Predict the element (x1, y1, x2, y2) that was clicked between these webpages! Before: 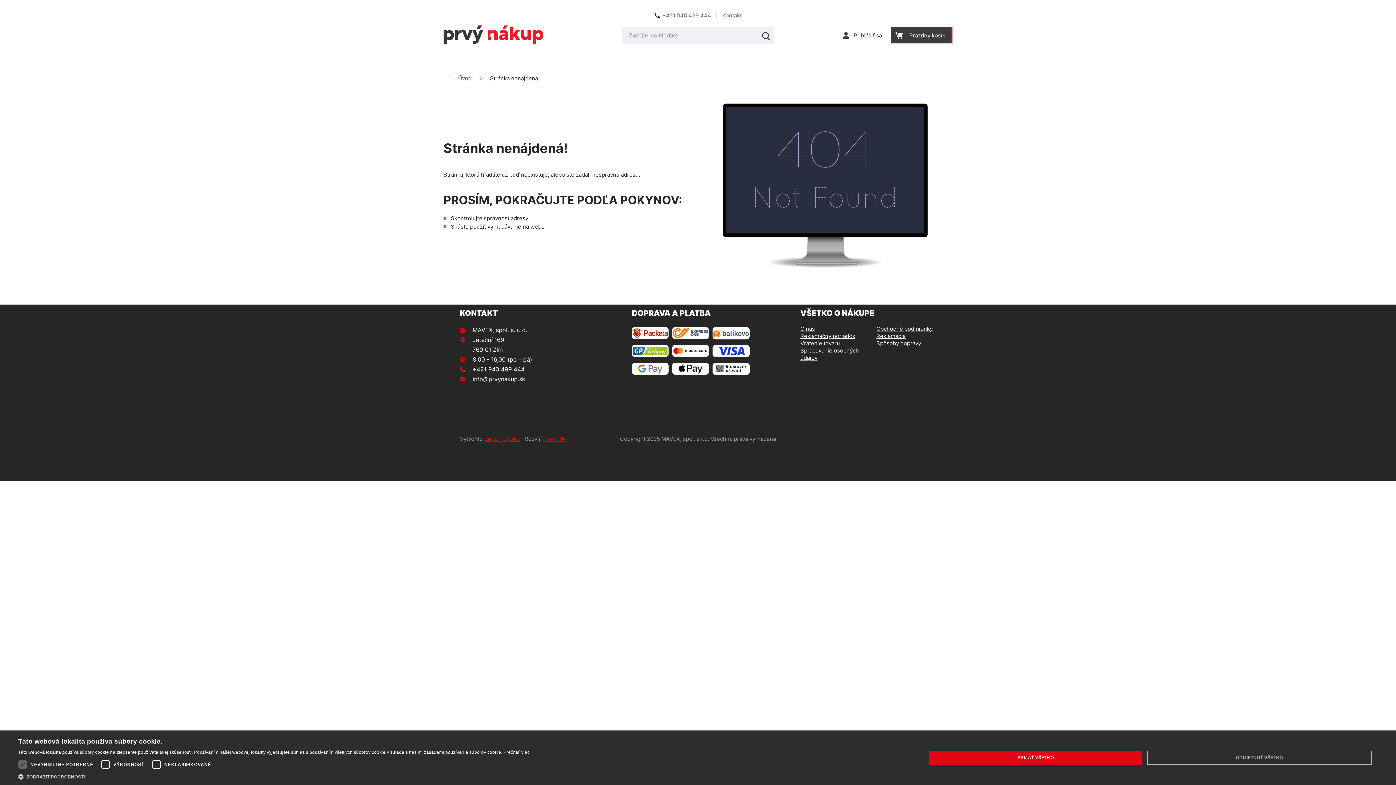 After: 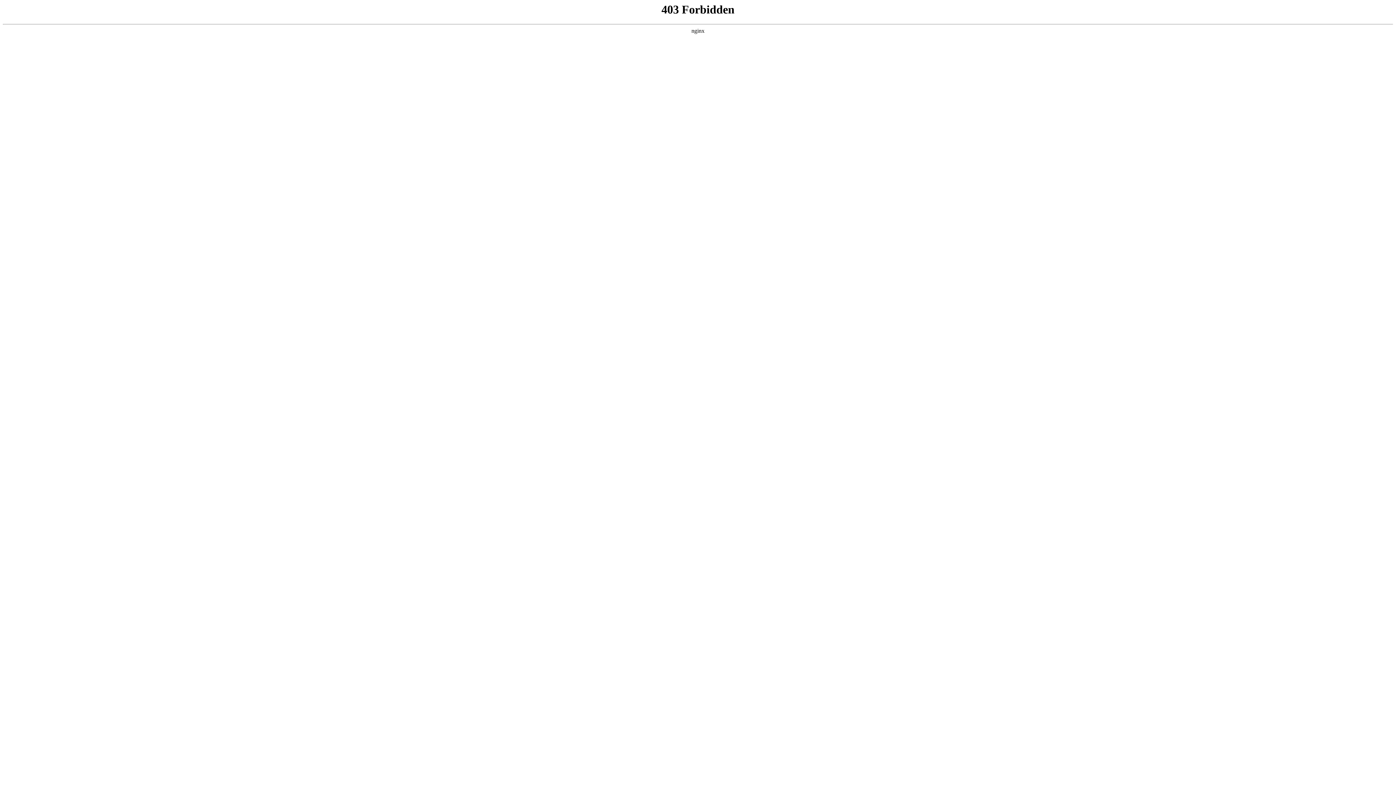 Action: label: integritty bbox: (543, 435, 566, 442)